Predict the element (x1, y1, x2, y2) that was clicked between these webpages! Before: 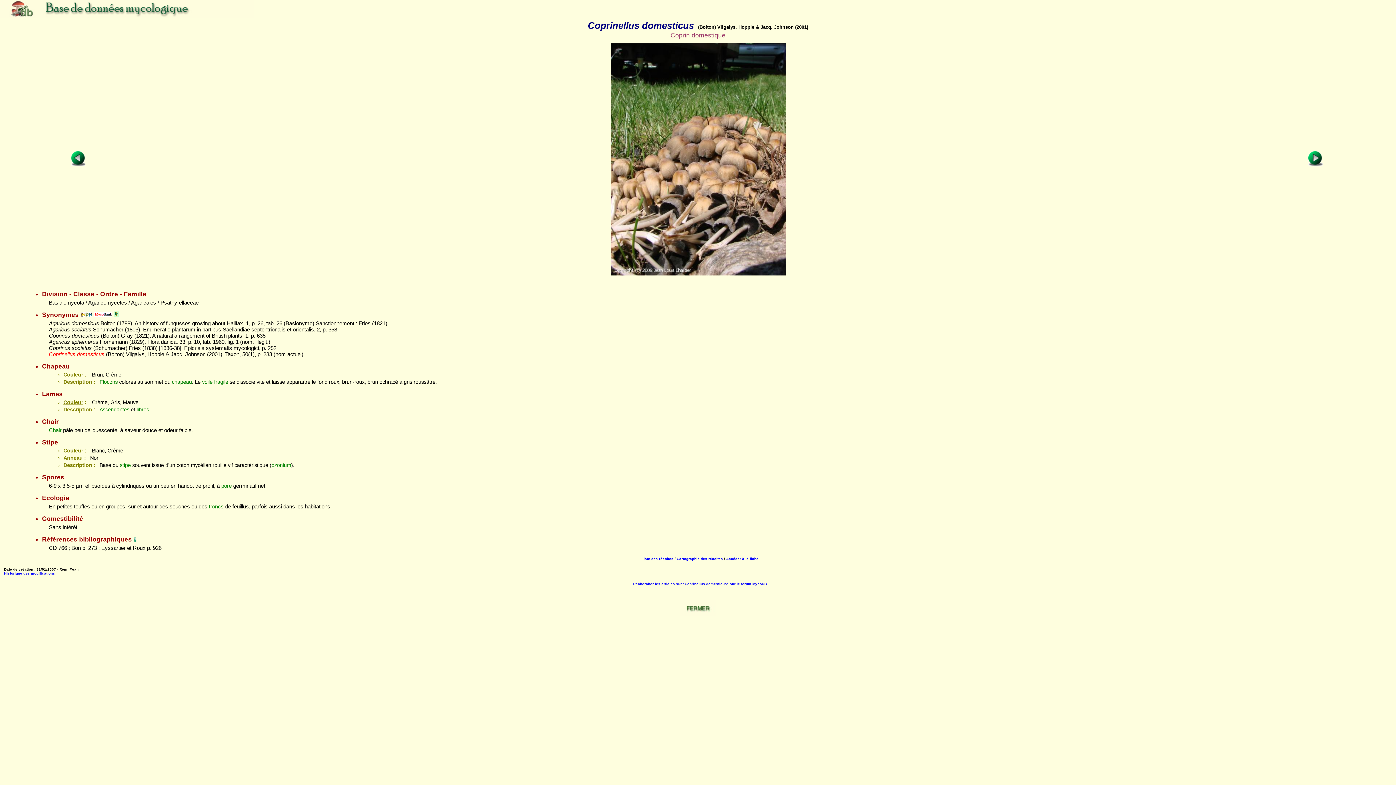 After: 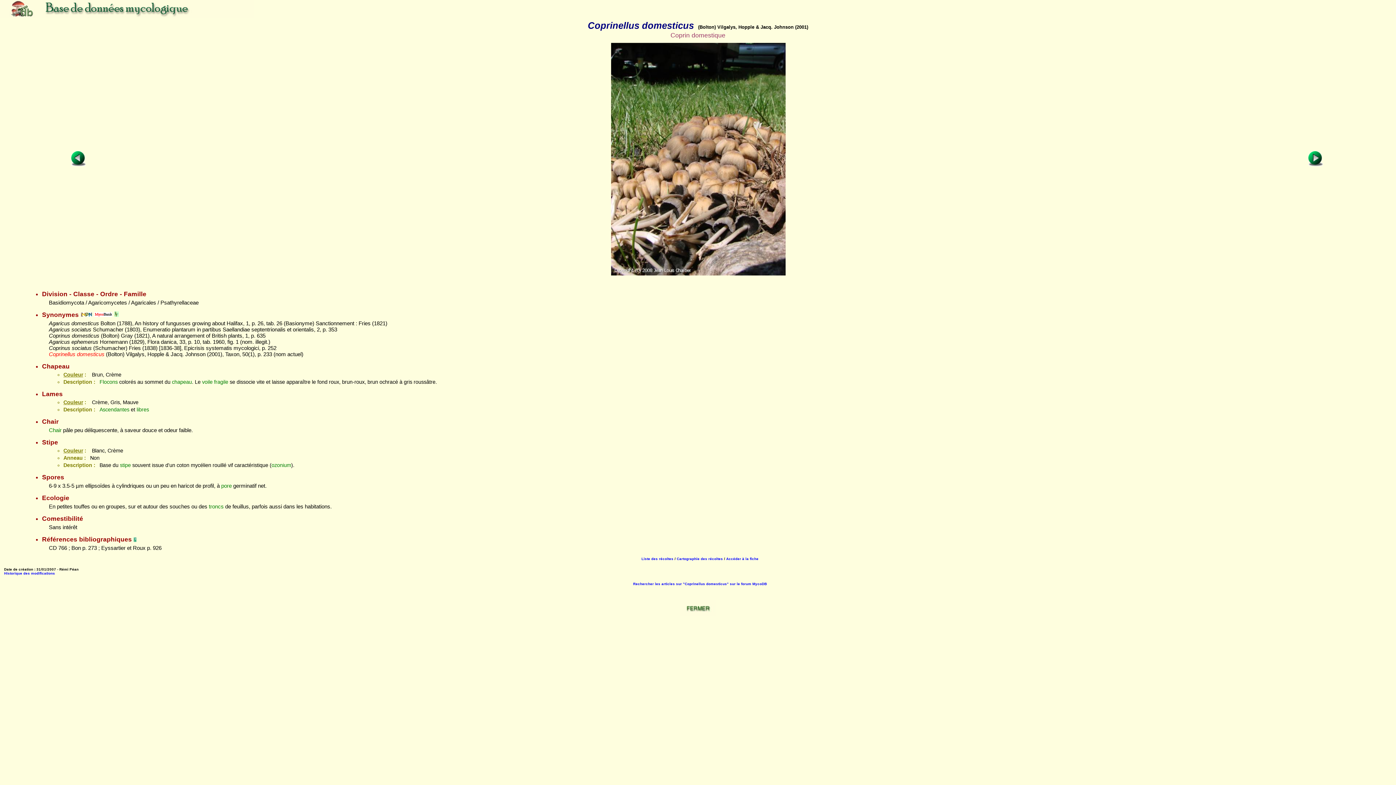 Action: bbox: (133, 536, 136, 543)